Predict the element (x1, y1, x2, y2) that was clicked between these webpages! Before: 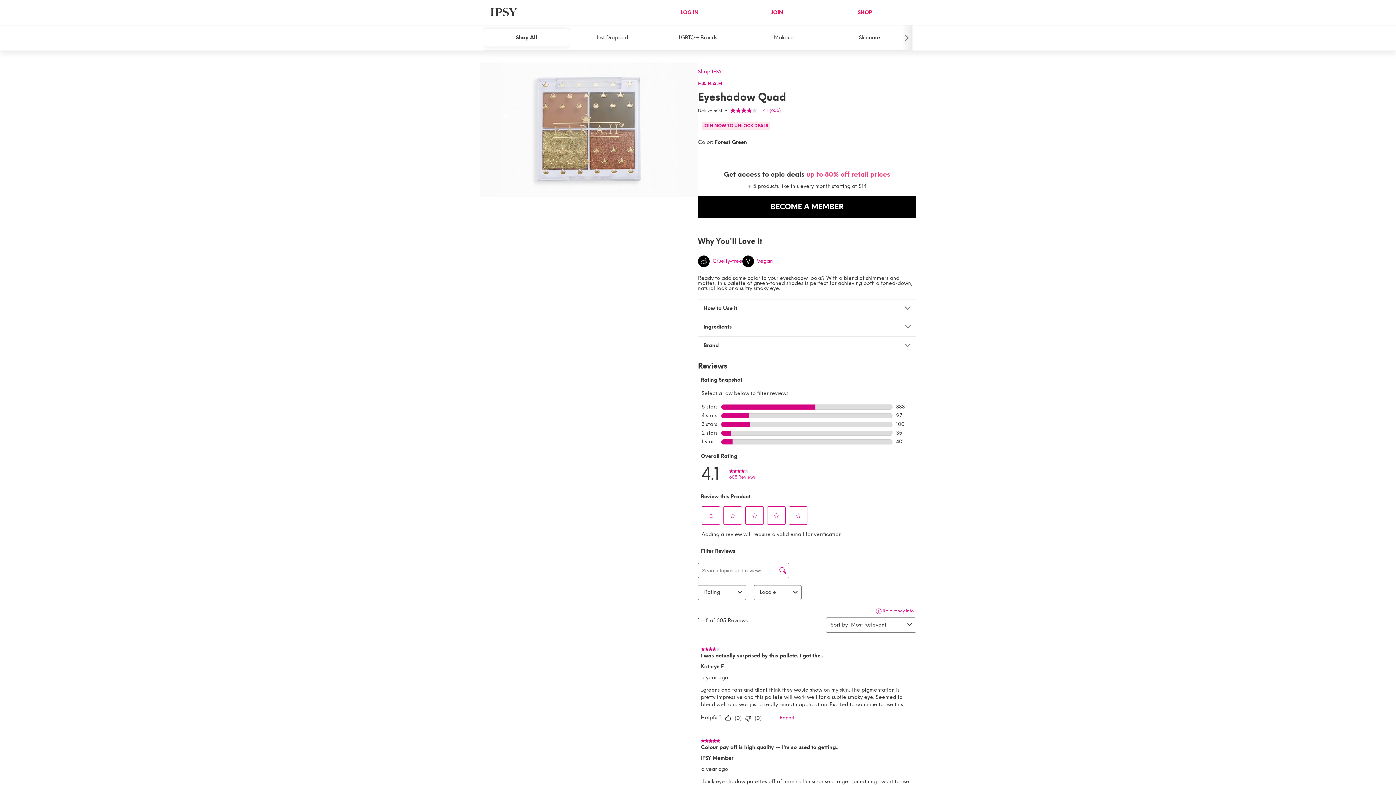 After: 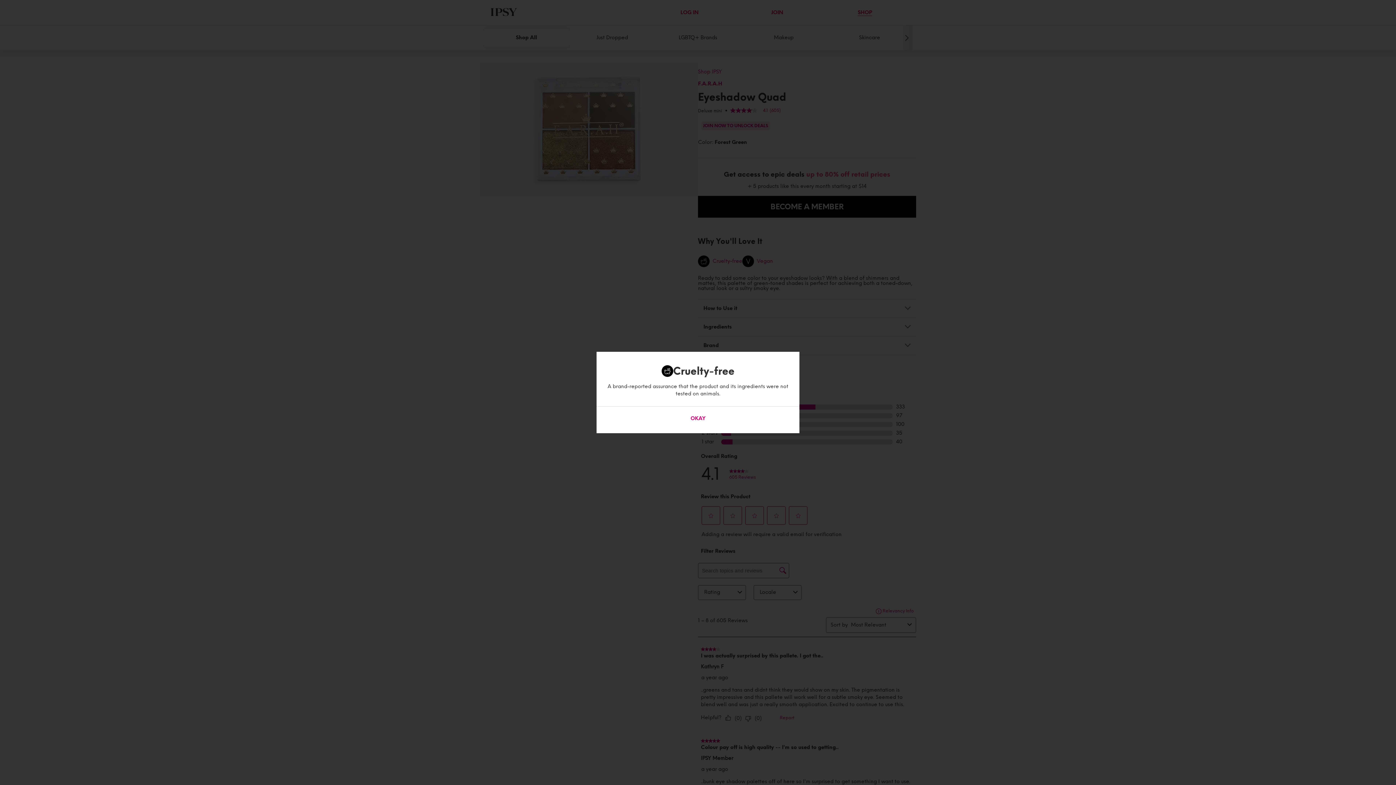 Action: label: Cruelty-free bbox: (698, 255, 742, 267)